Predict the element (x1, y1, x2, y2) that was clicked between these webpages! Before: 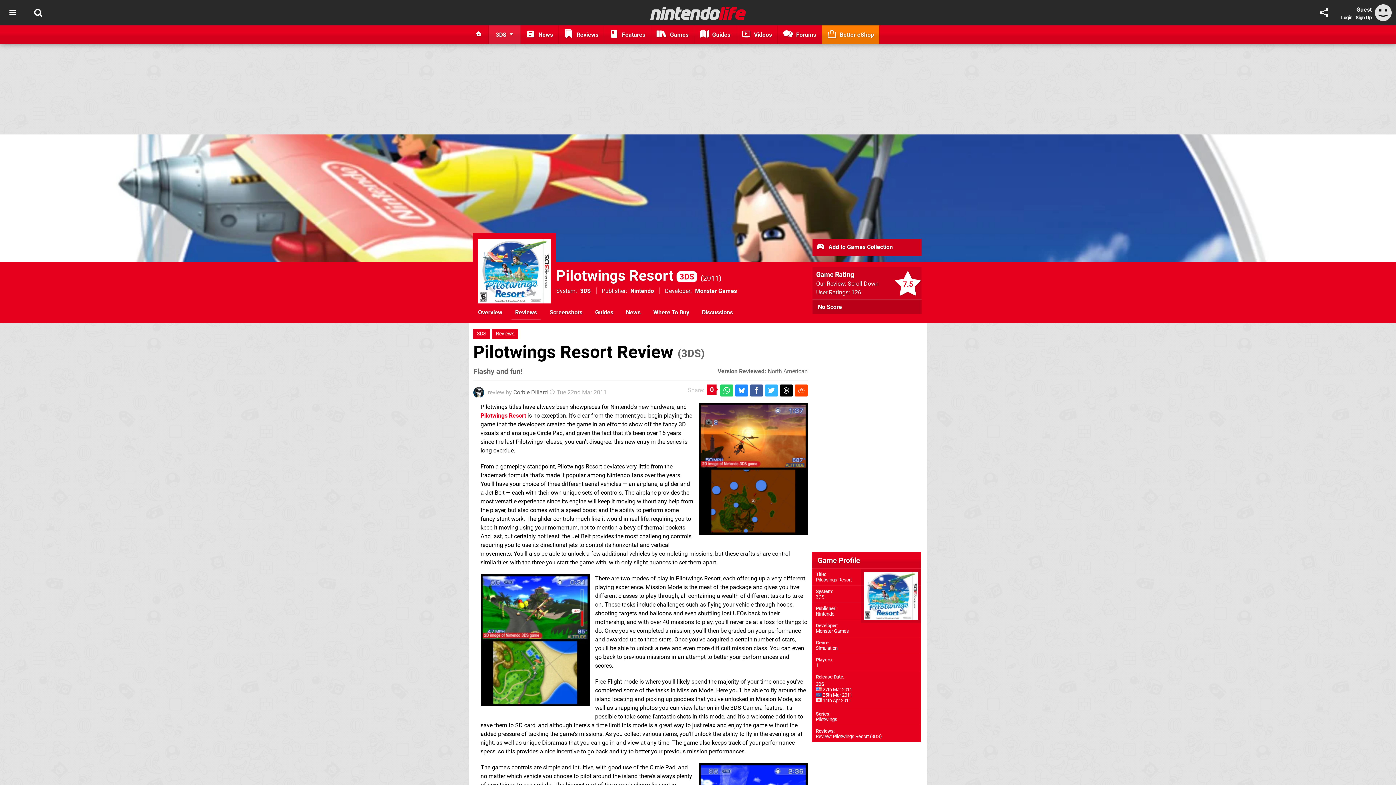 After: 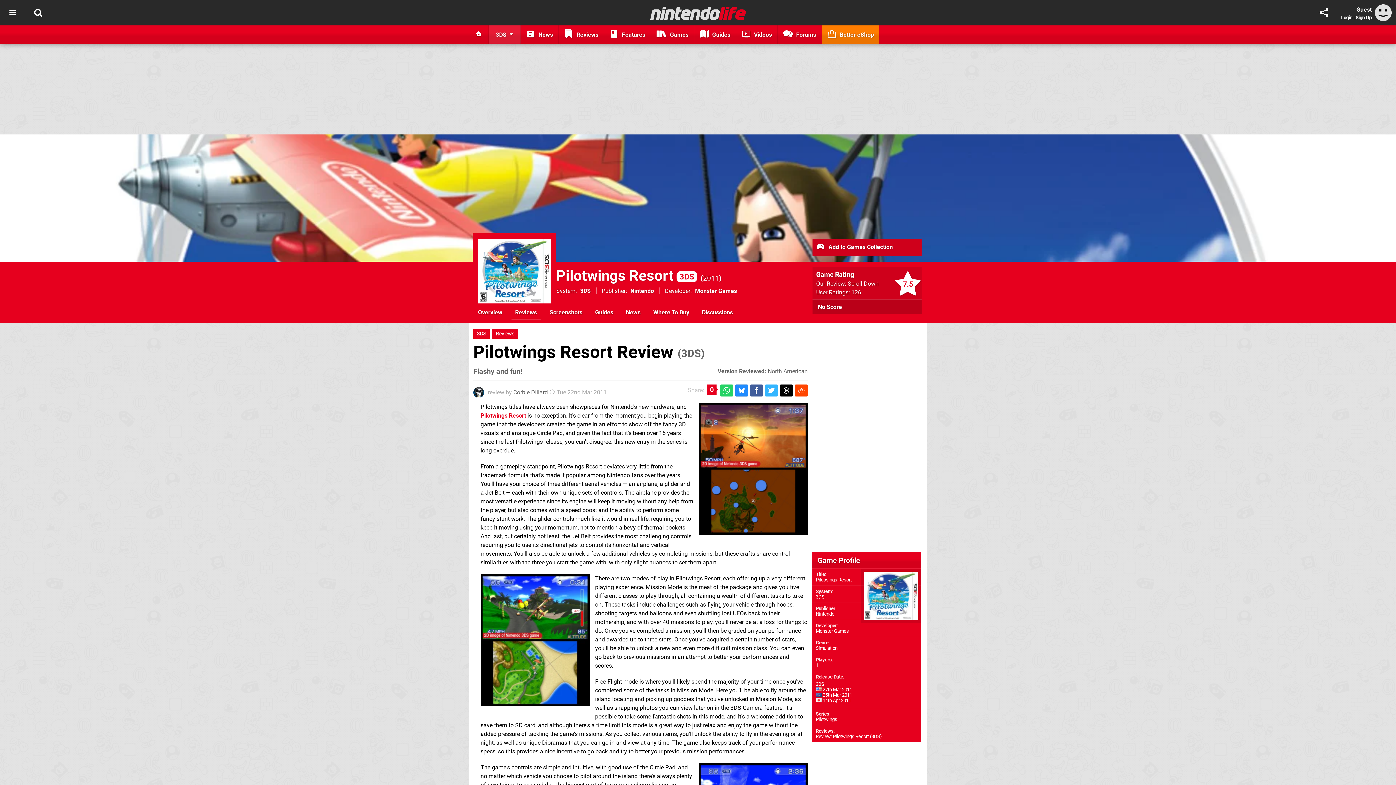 Action: bbox: (735, 384, 748, 396)